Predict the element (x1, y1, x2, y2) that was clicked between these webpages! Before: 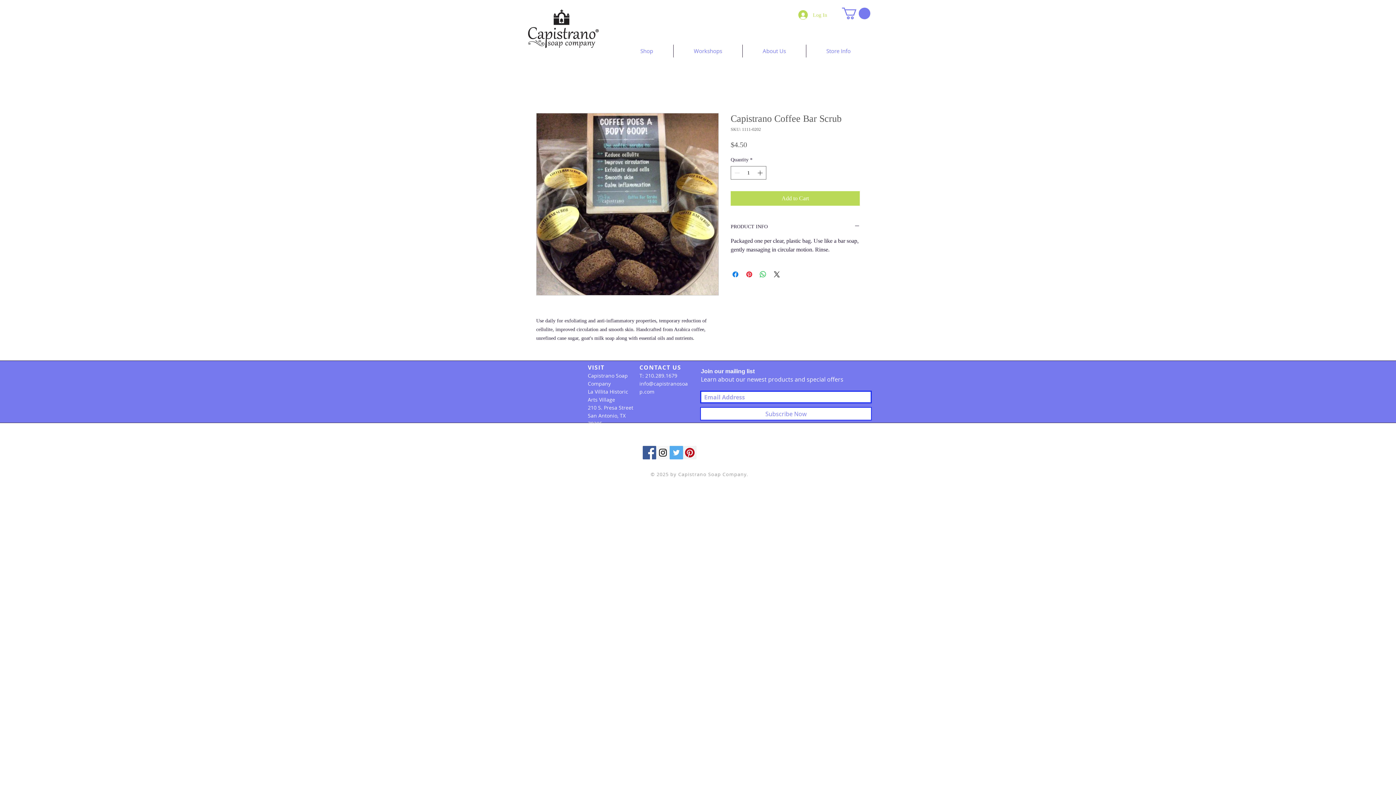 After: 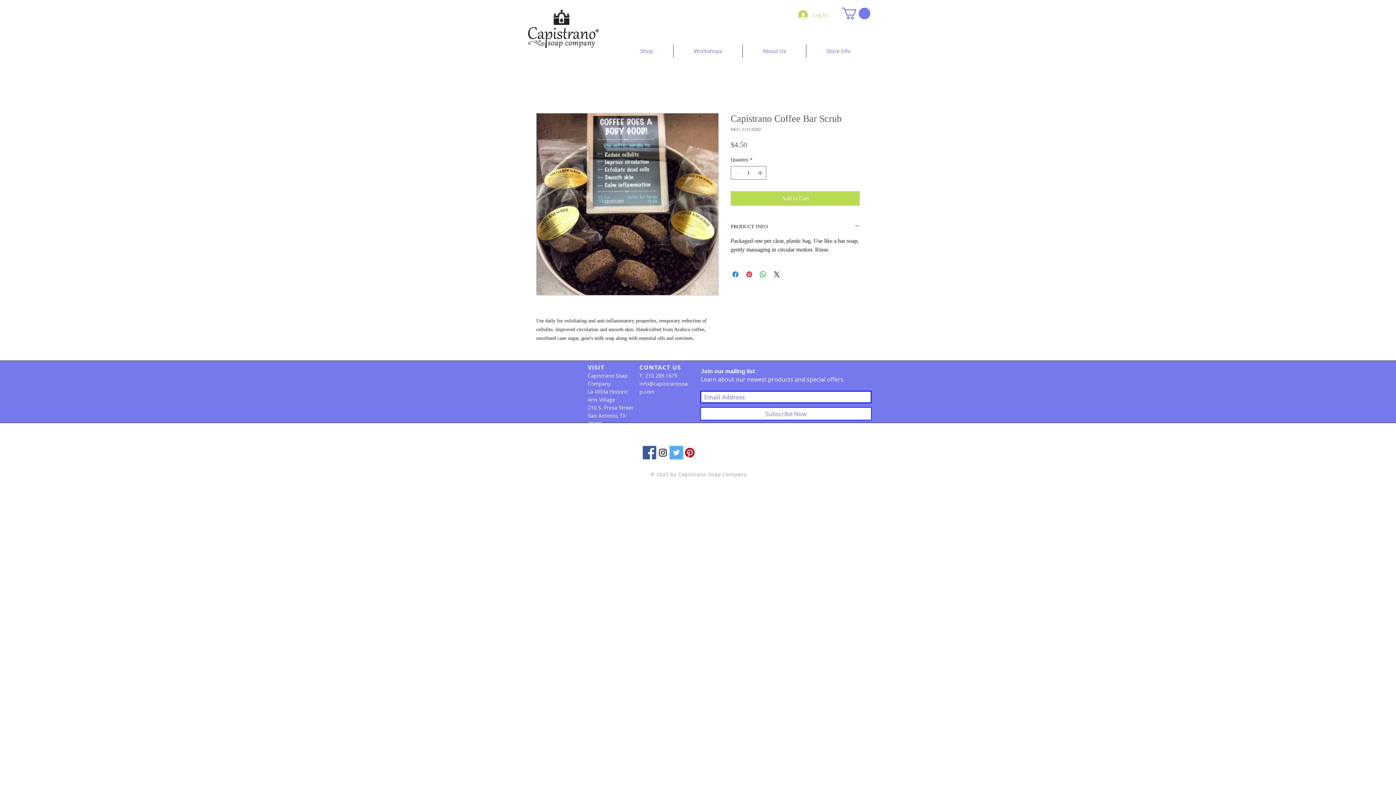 Action: label: About Us bbox: (742, 44, 806, 57)